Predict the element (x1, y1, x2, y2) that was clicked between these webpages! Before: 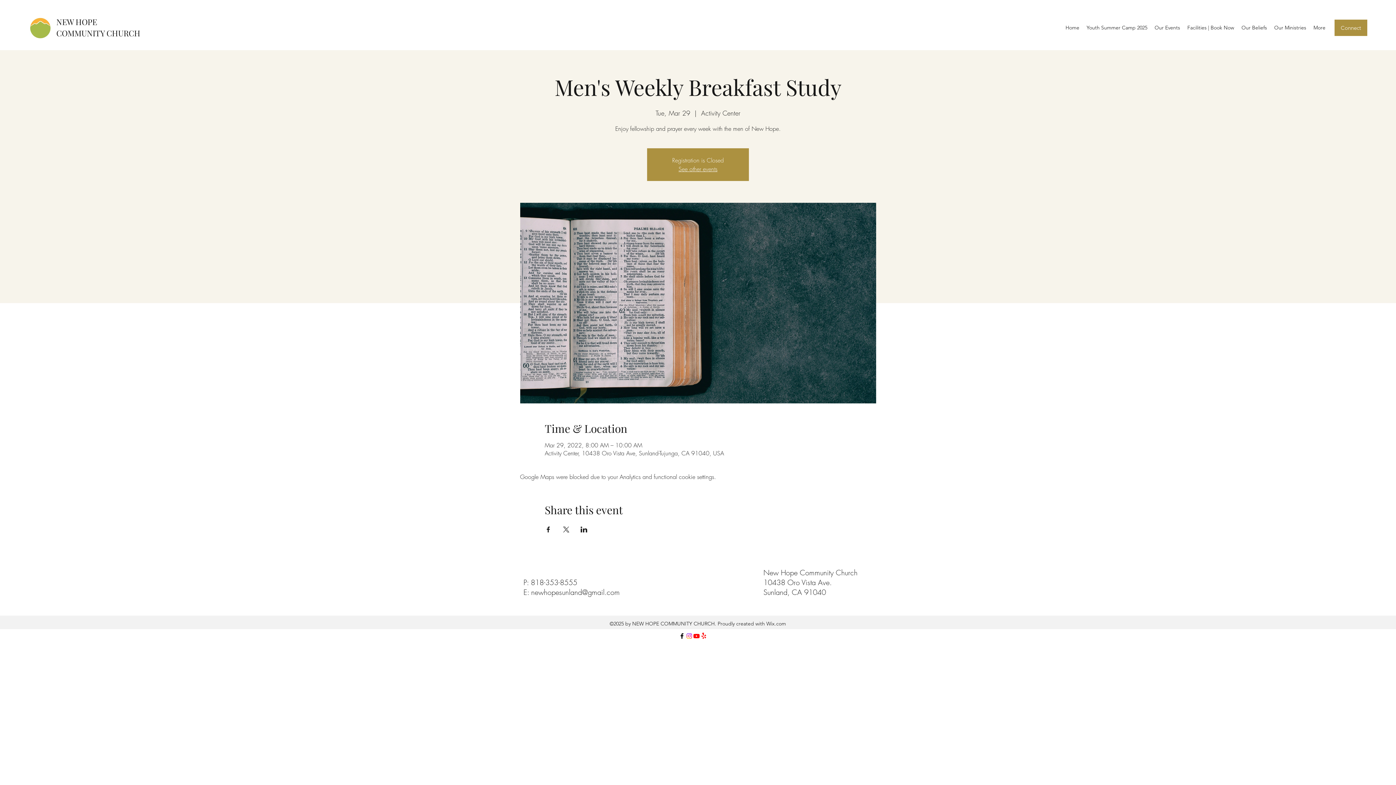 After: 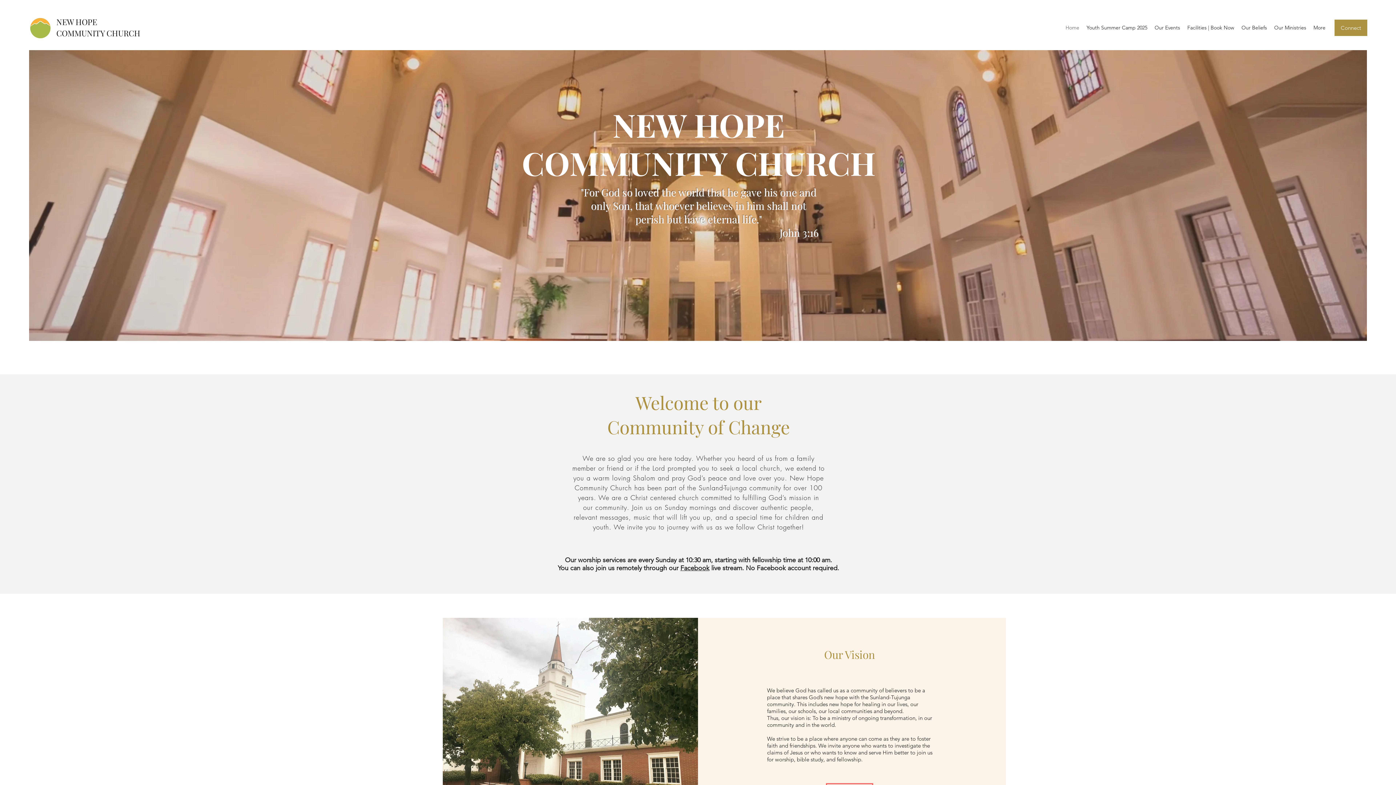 Action: label: Home bbox: (1062, 22, 1083, 33)